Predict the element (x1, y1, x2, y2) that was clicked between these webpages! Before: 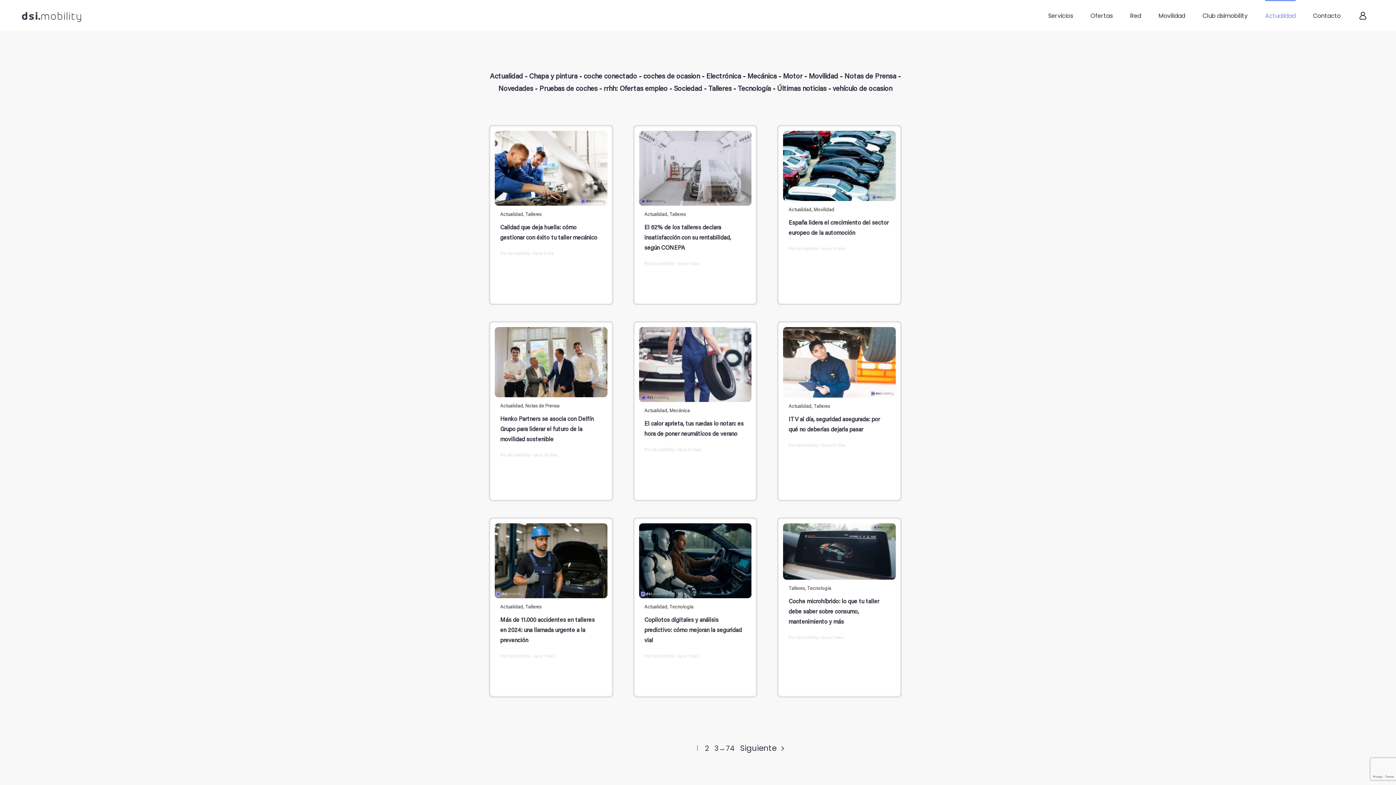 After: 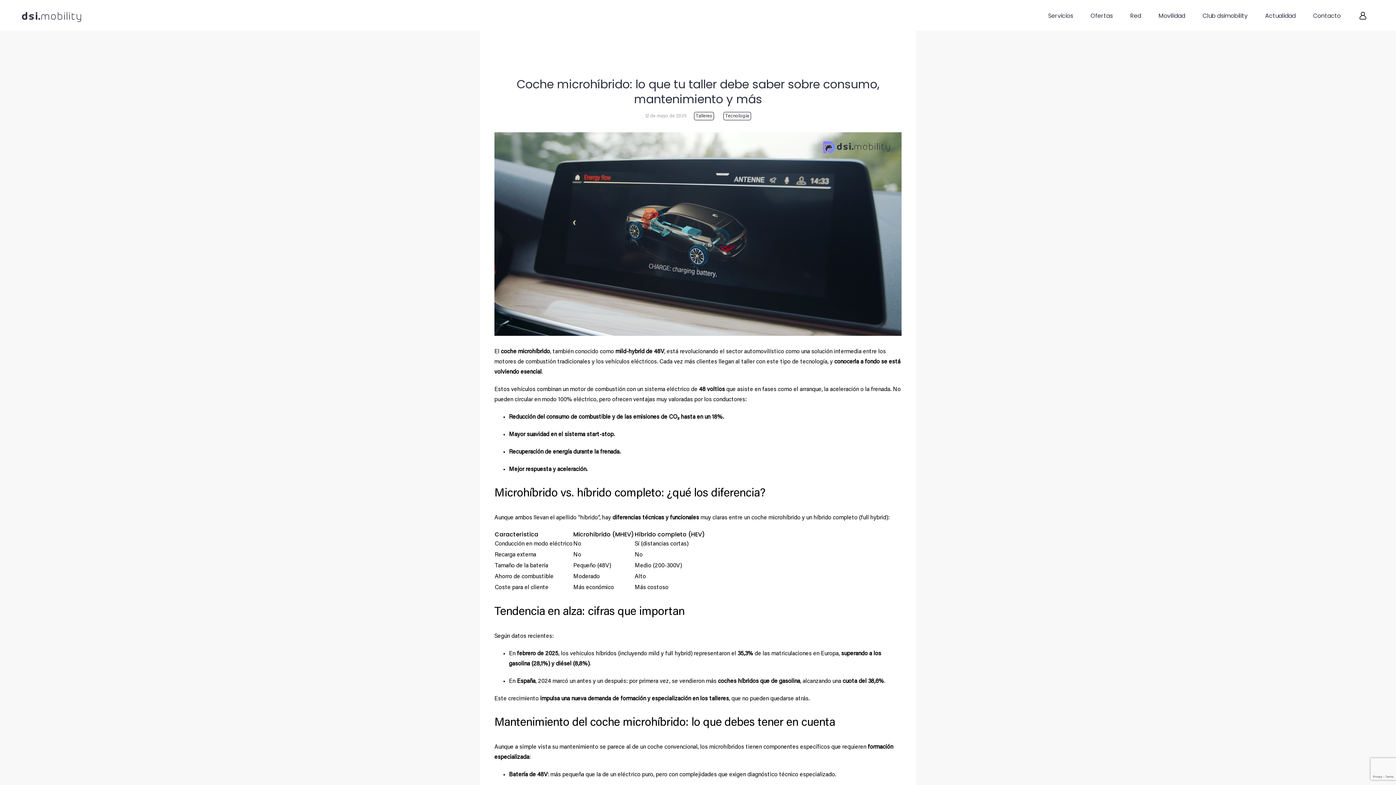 Action: bbox: (783, 585, 896, 642) label: Coche microhíbrido: lo que tu taller debe saber sobre consumo, mantenimiento y más